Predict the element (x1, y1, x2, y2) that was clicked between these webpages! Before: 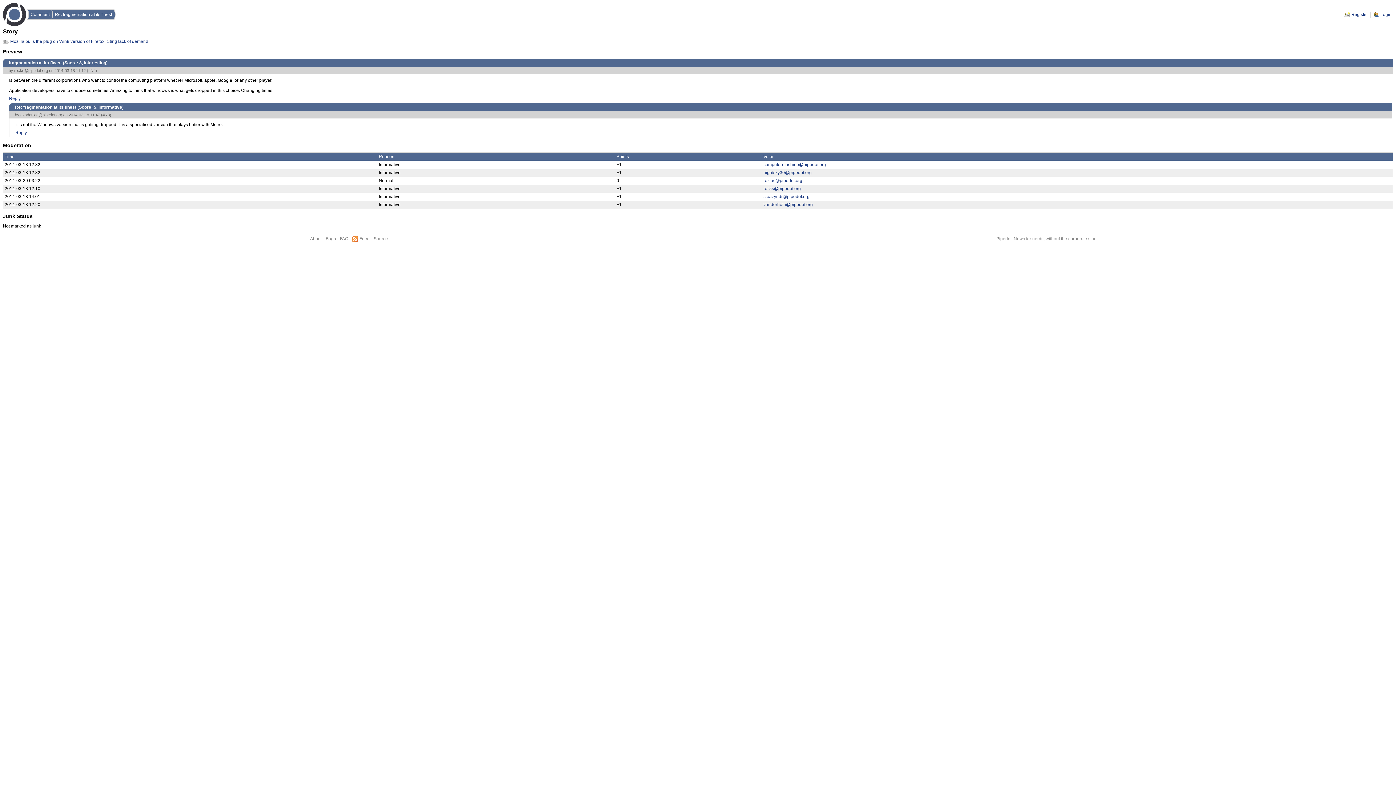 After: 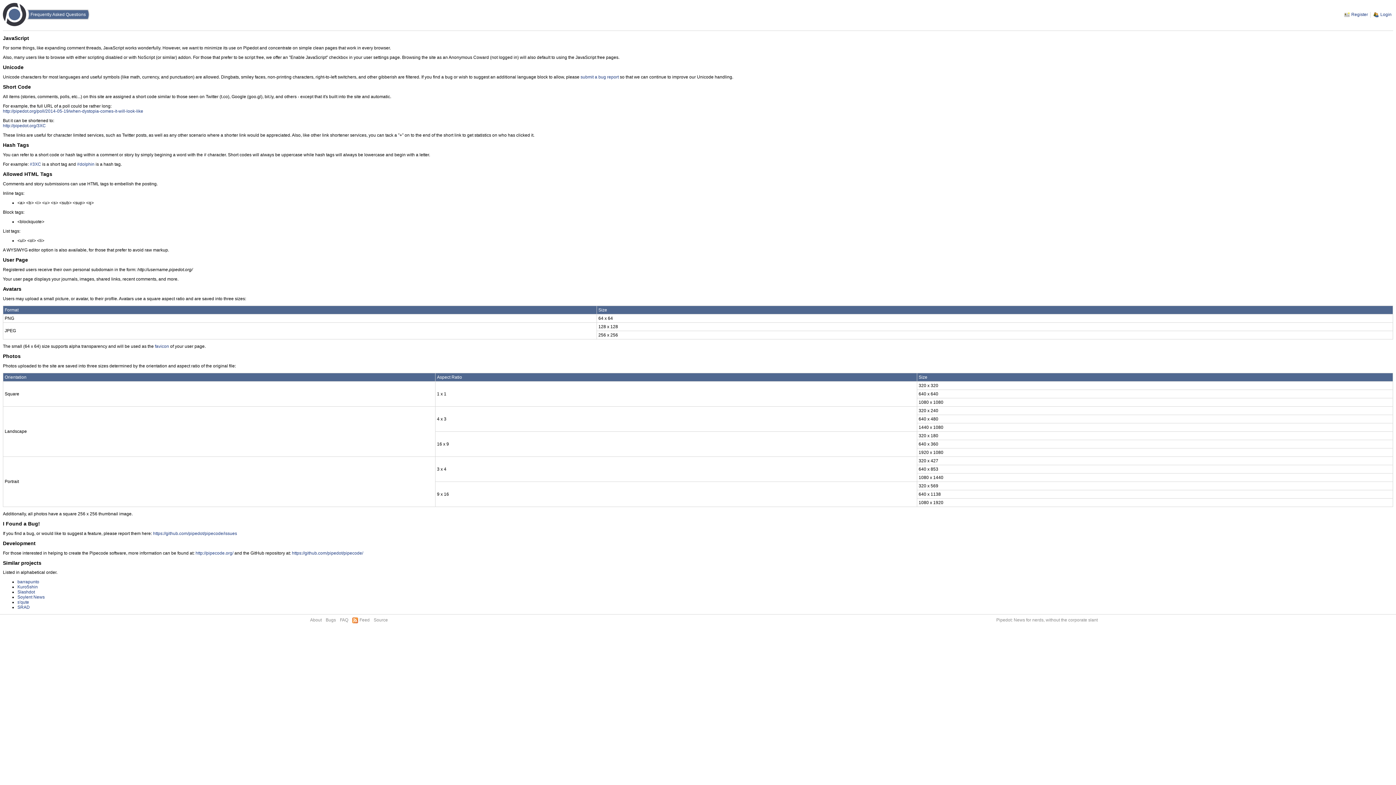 Action: label: FAQ bbox: (340, 236, 348, 241)